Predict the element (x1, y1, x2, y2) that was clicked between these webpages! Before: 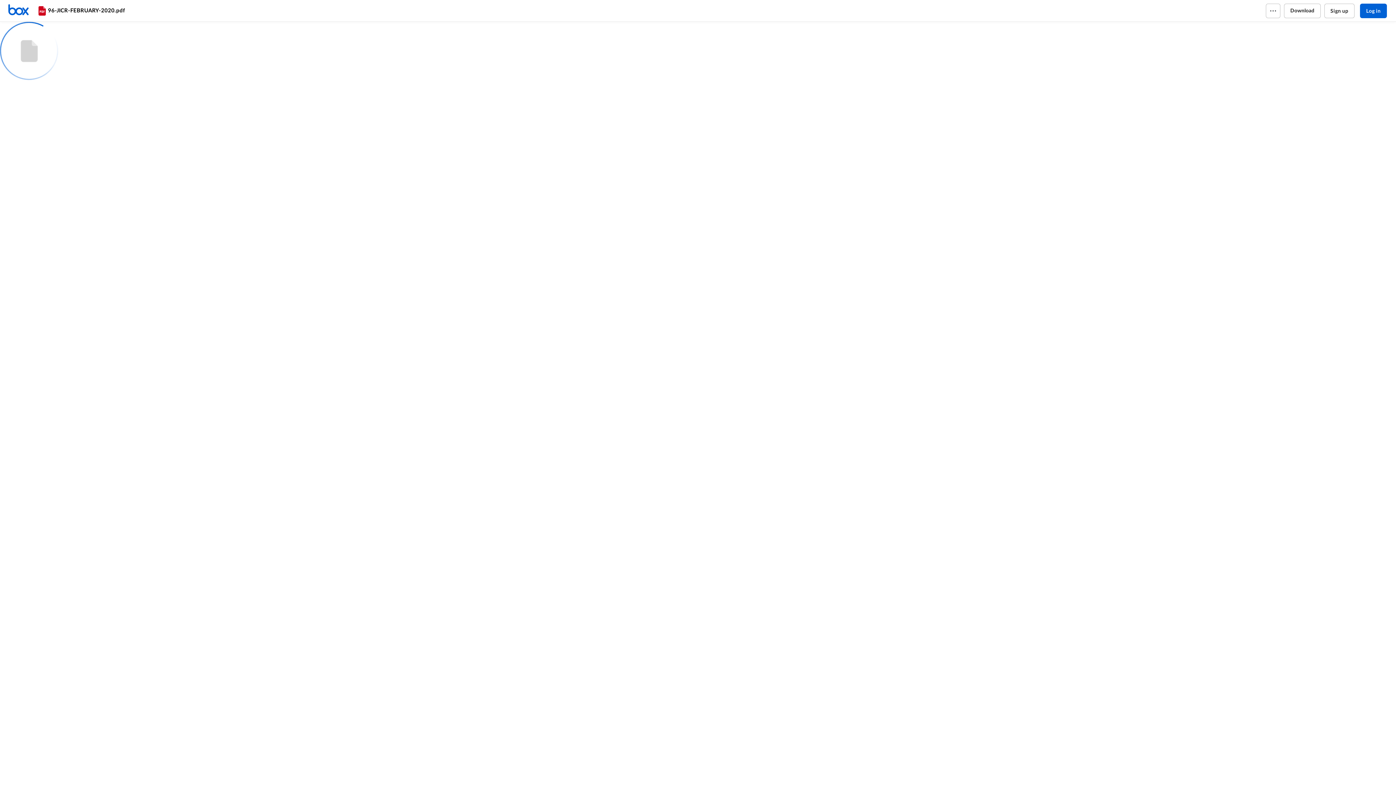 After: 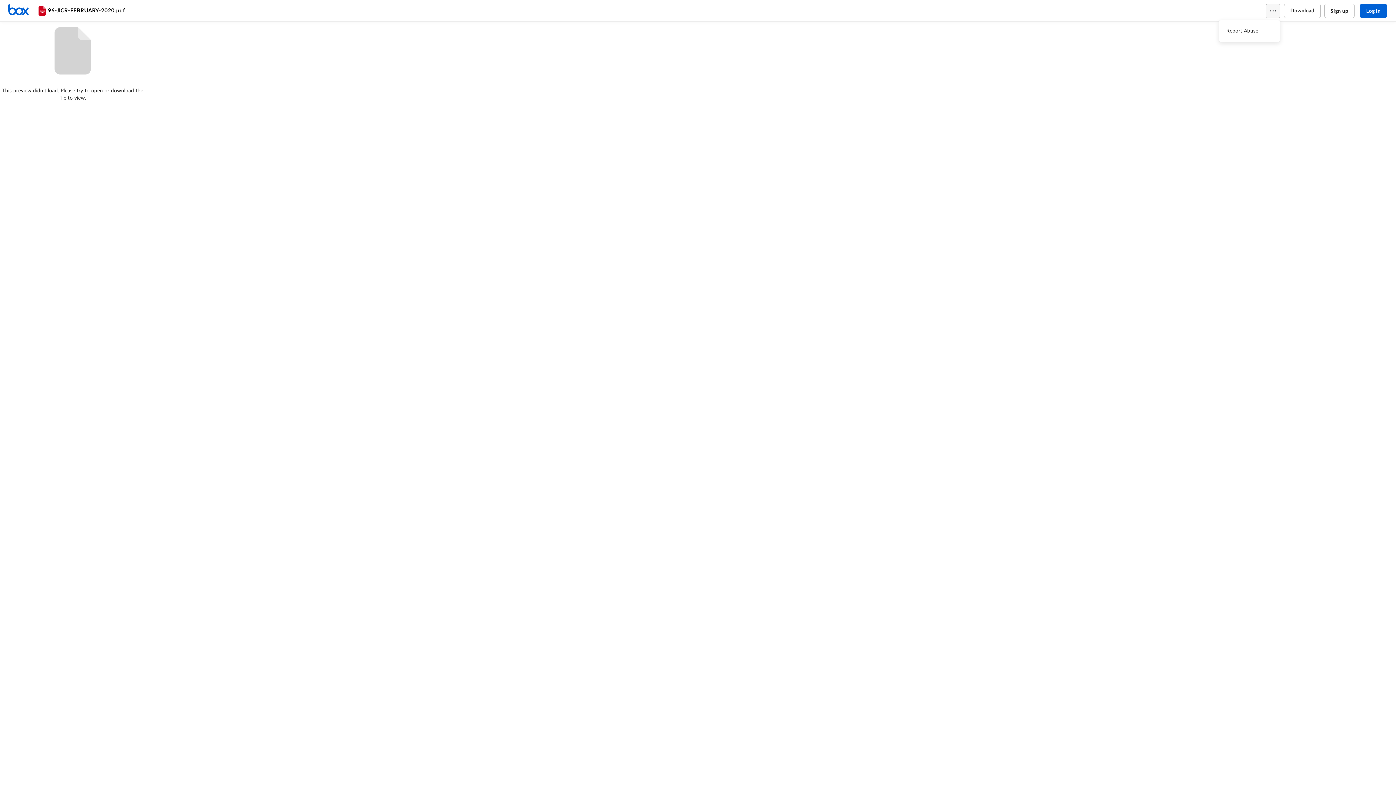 Action: bbox: (1266, 3, 1280, 18)